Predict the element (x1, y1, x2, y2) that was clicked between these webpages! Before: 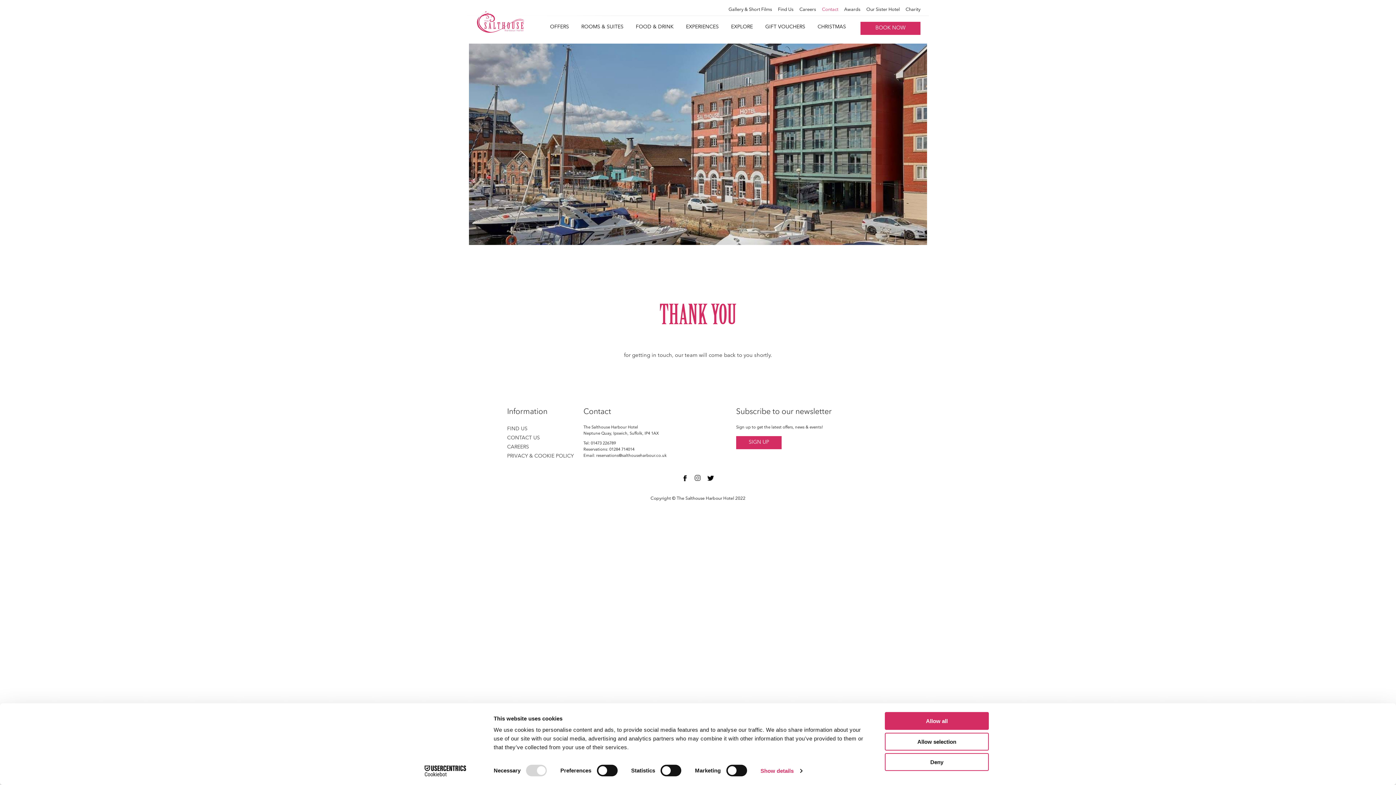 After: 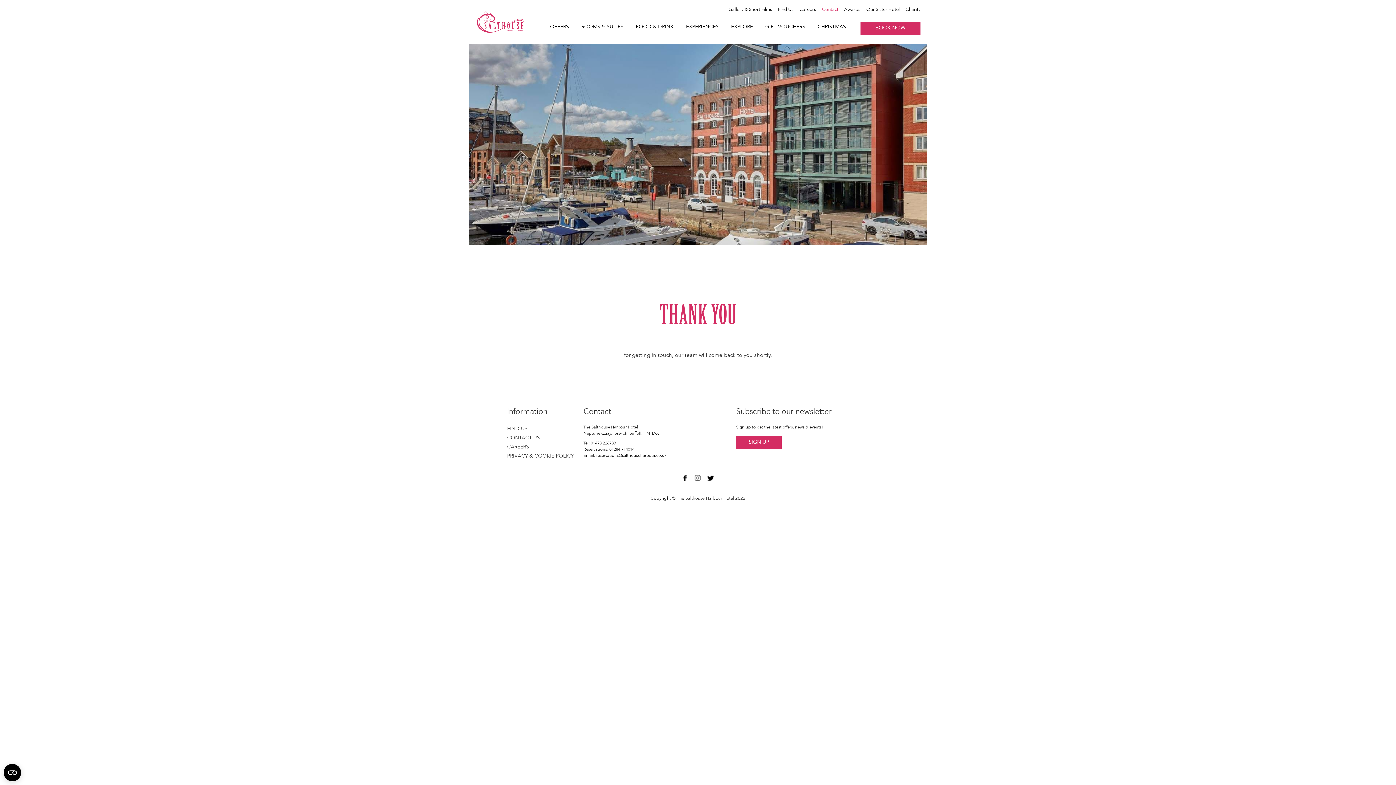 Action: bbox: (885, 733, 989, 750) label: Allow selection